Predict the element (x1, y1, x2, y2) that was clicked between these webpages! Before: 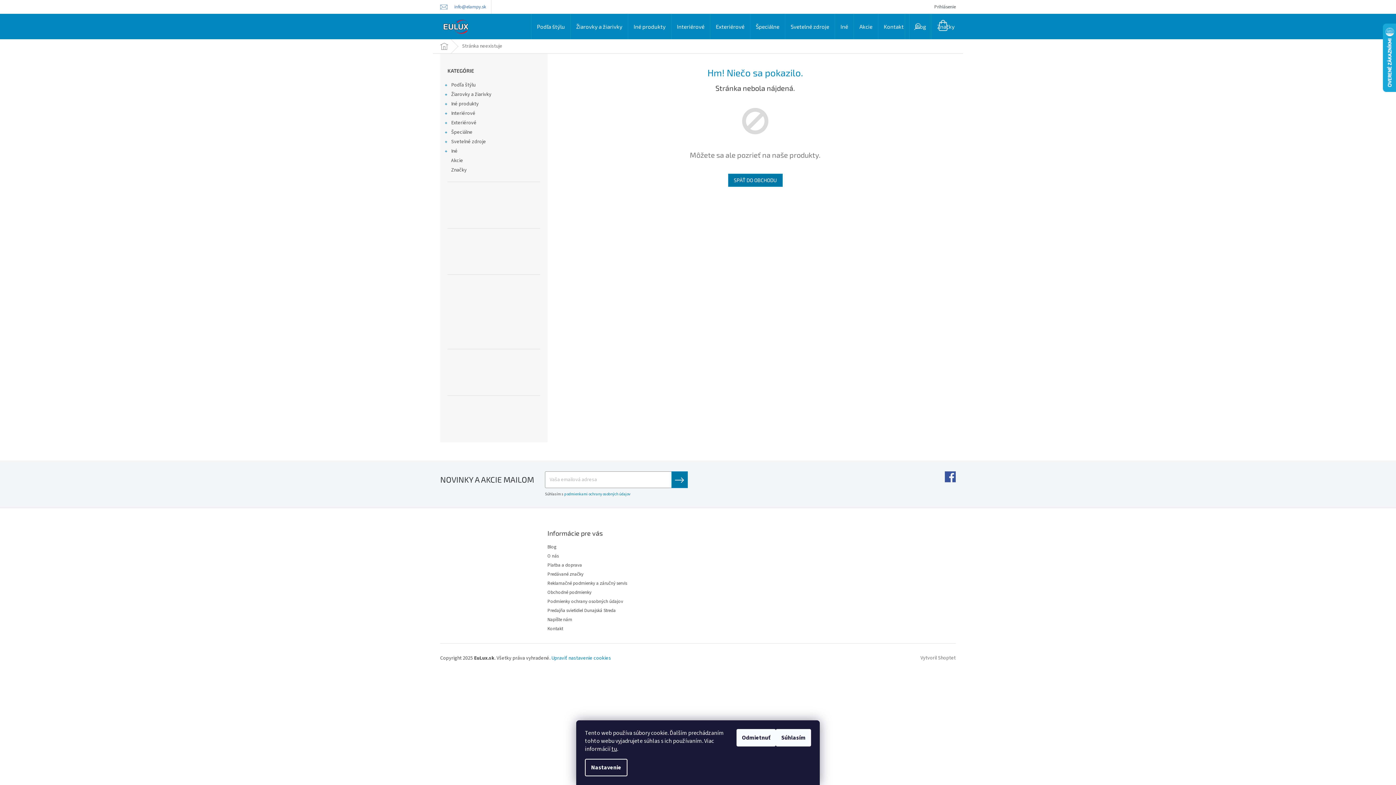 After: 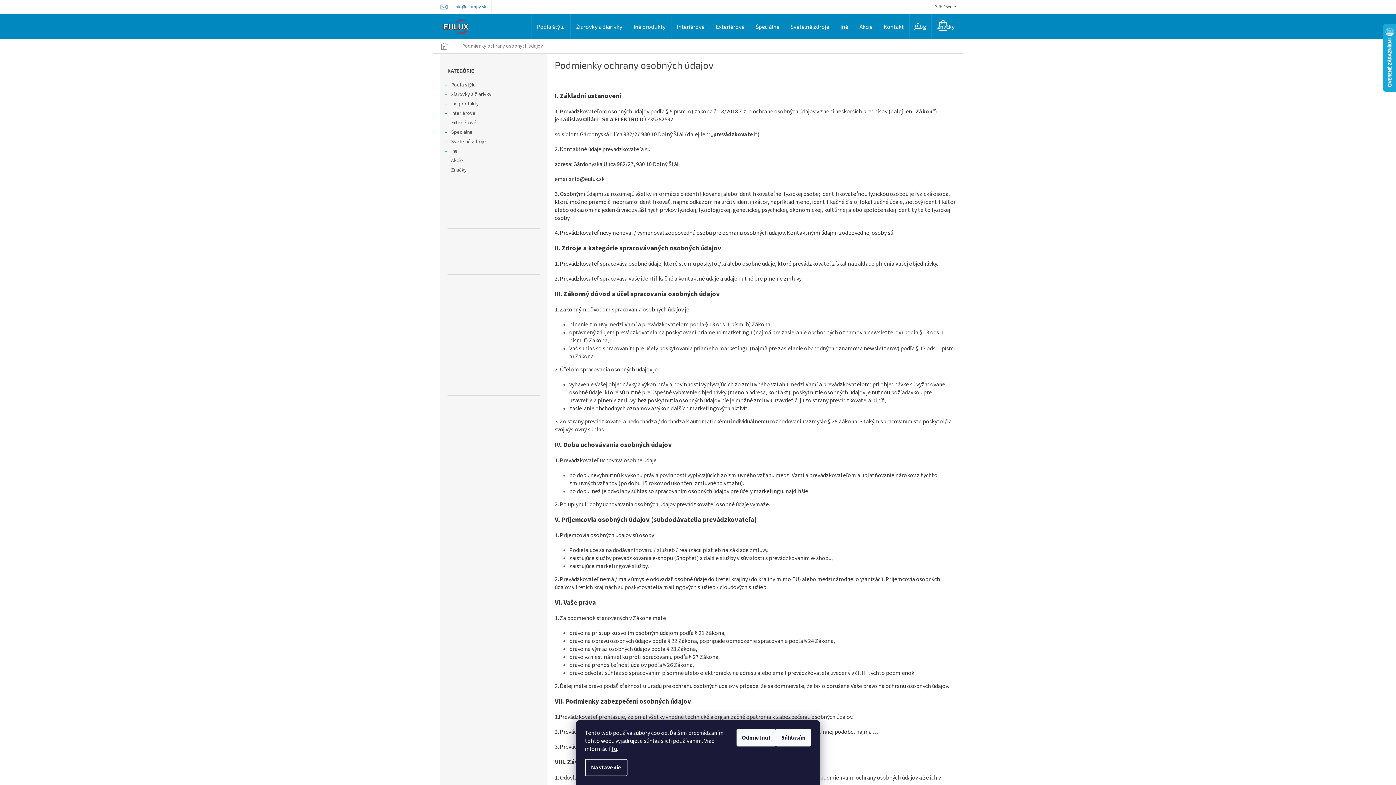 Action: bbox: (547, 598, 623, 604) label: Podmienky ochrany osobných údajov